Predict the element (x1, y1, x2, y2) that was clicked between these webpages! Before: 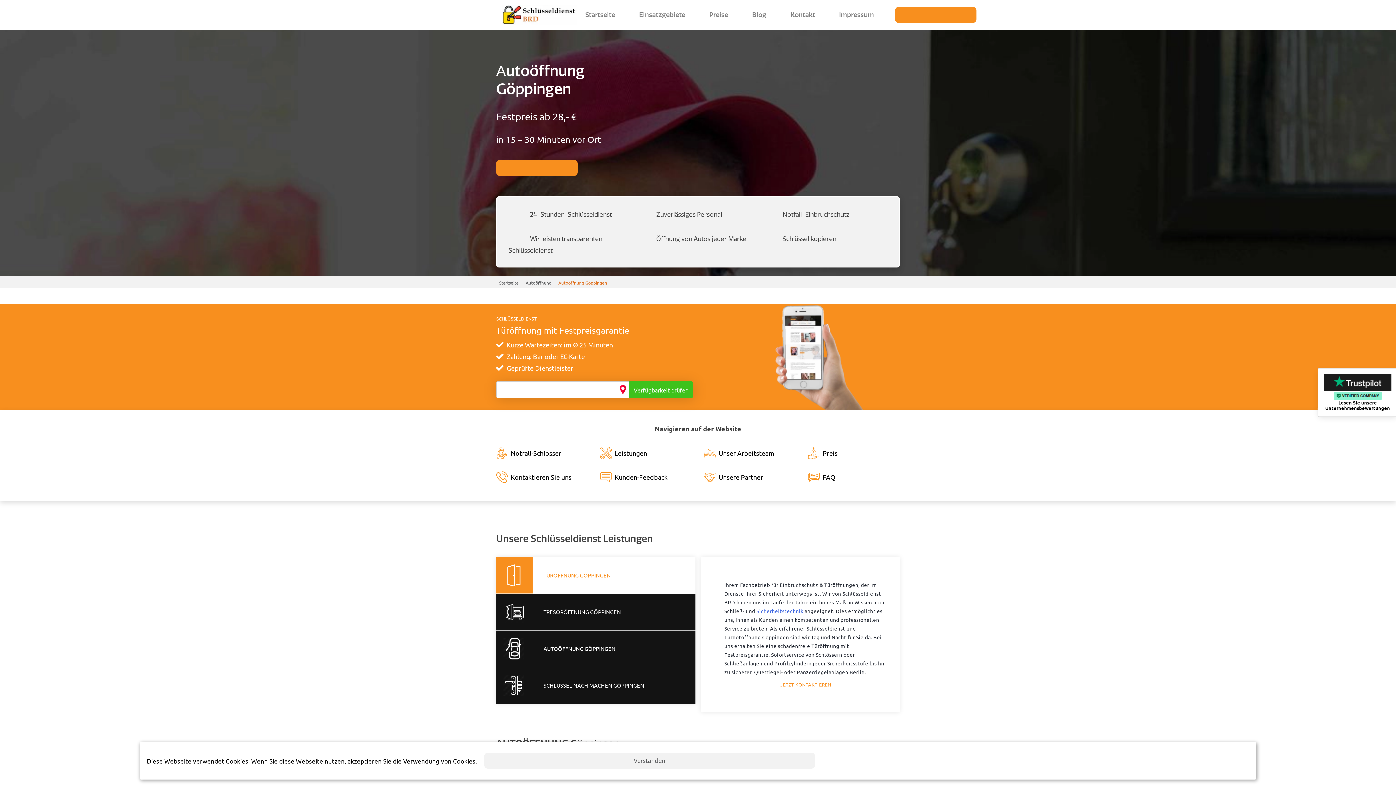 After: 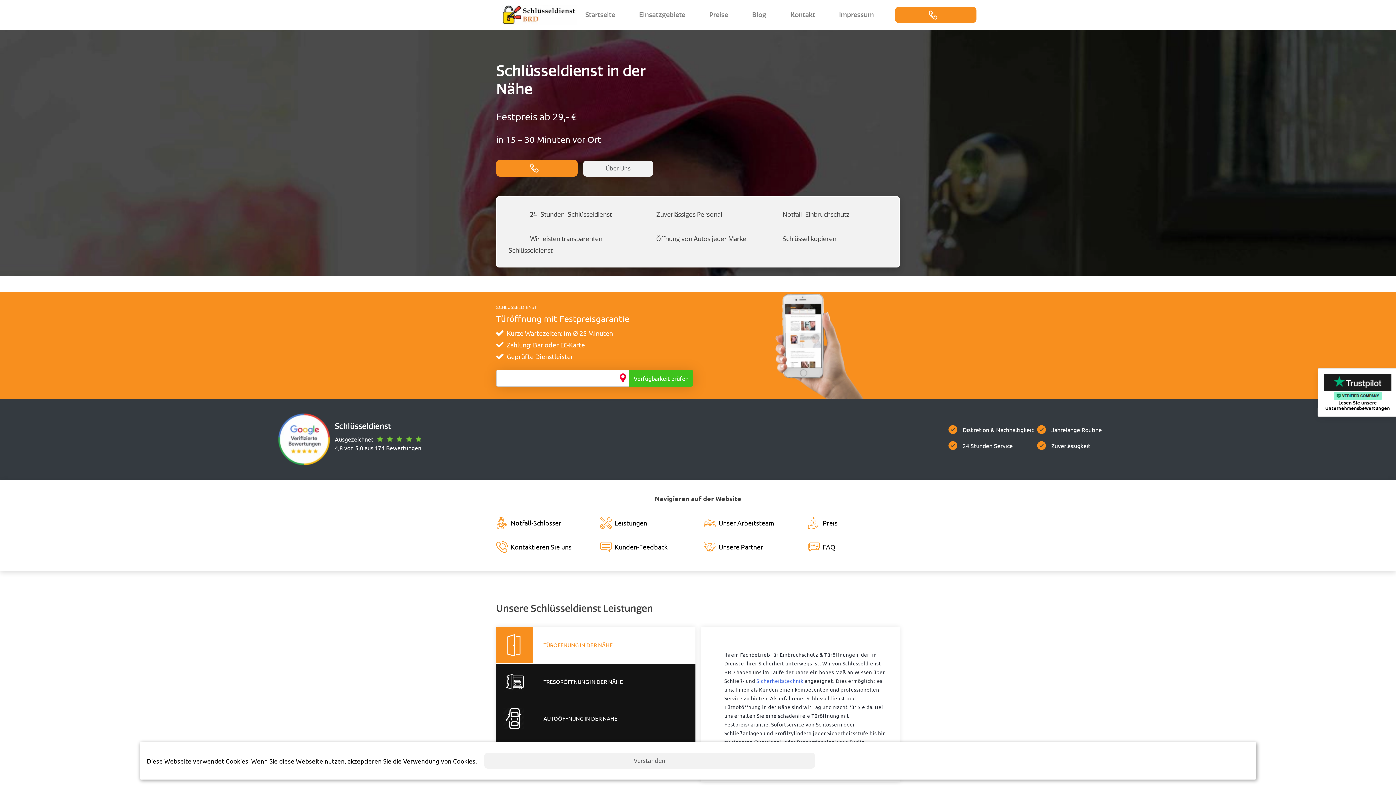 Action: bbox: (499, 280, 518, 285) label: Startseite